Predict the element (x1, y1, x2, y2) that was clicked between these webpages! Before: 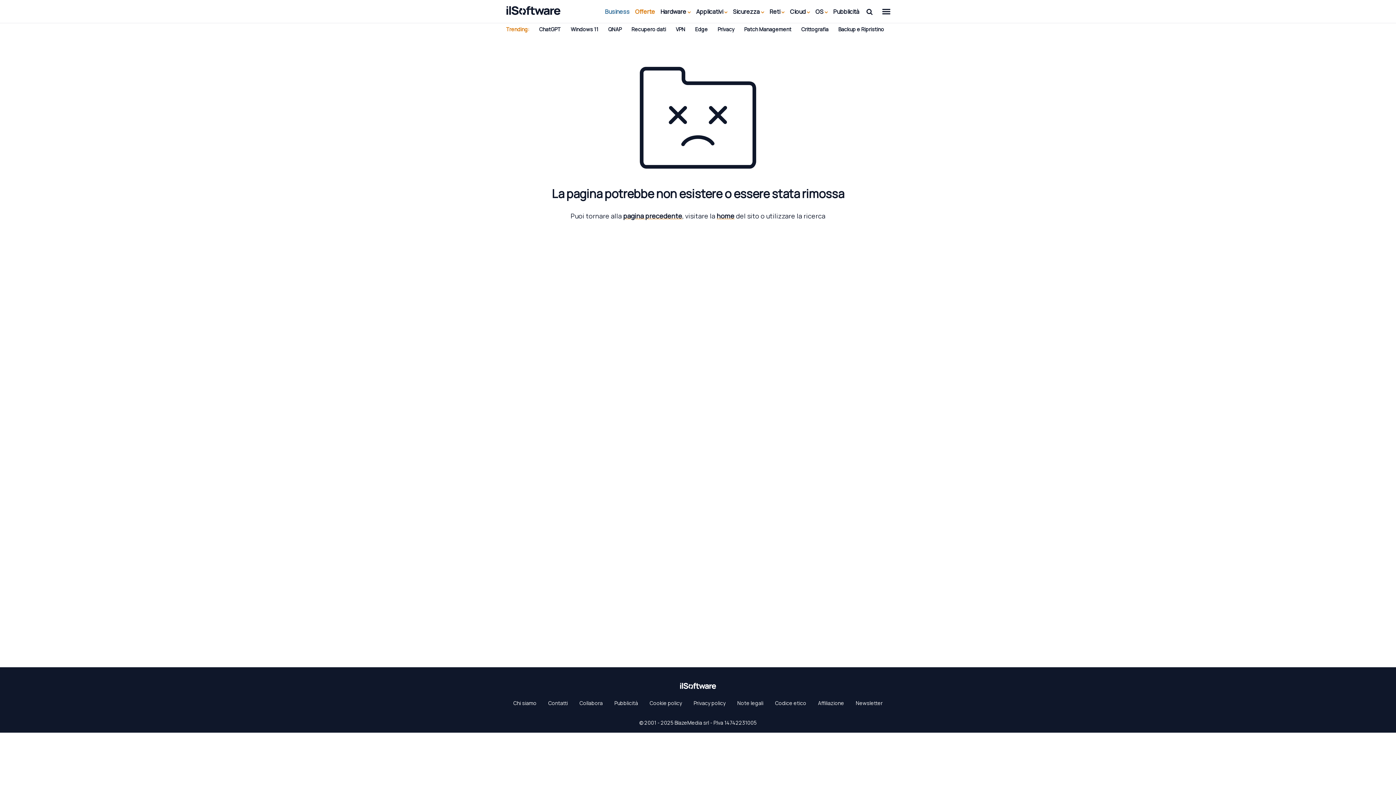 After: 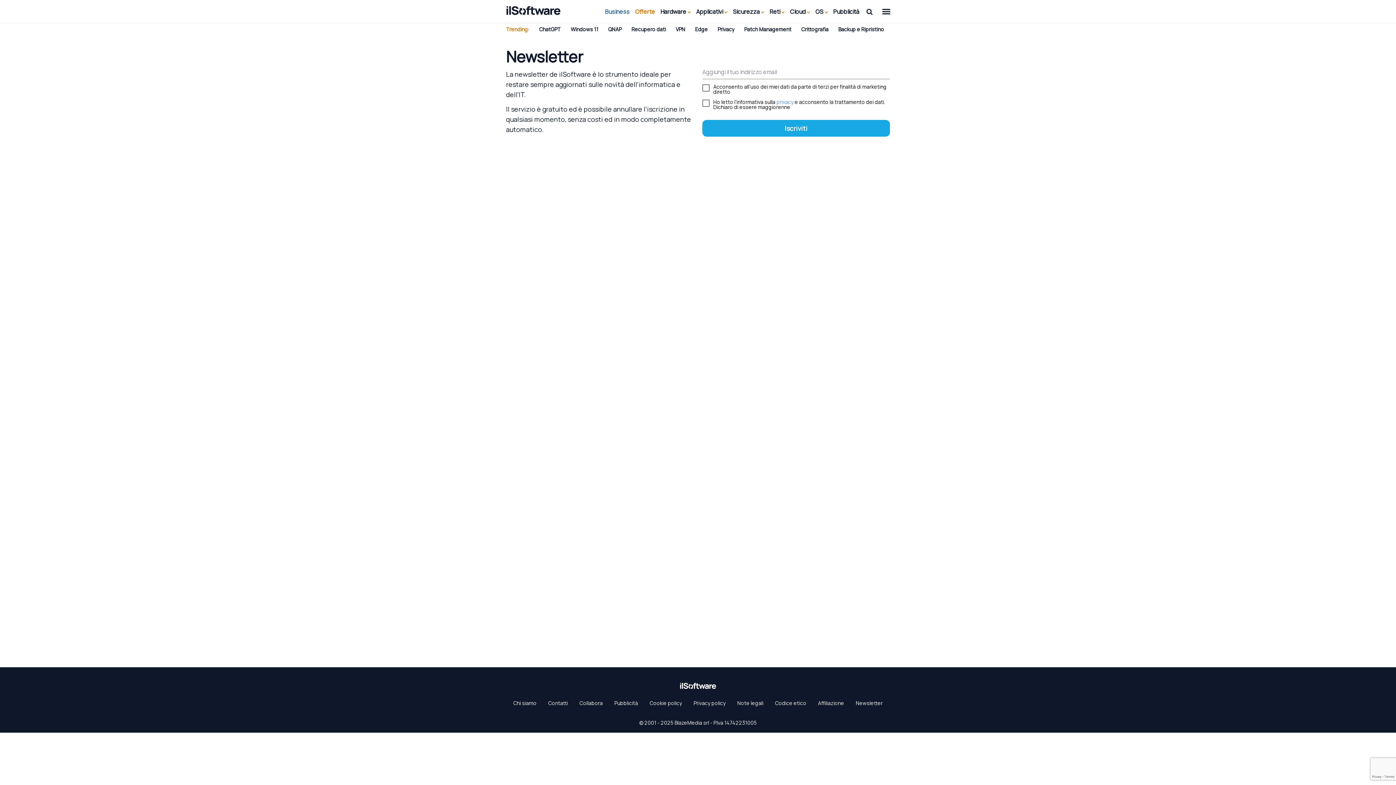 Action: label: Newsletter bbox: (856, 698, 882, 709)